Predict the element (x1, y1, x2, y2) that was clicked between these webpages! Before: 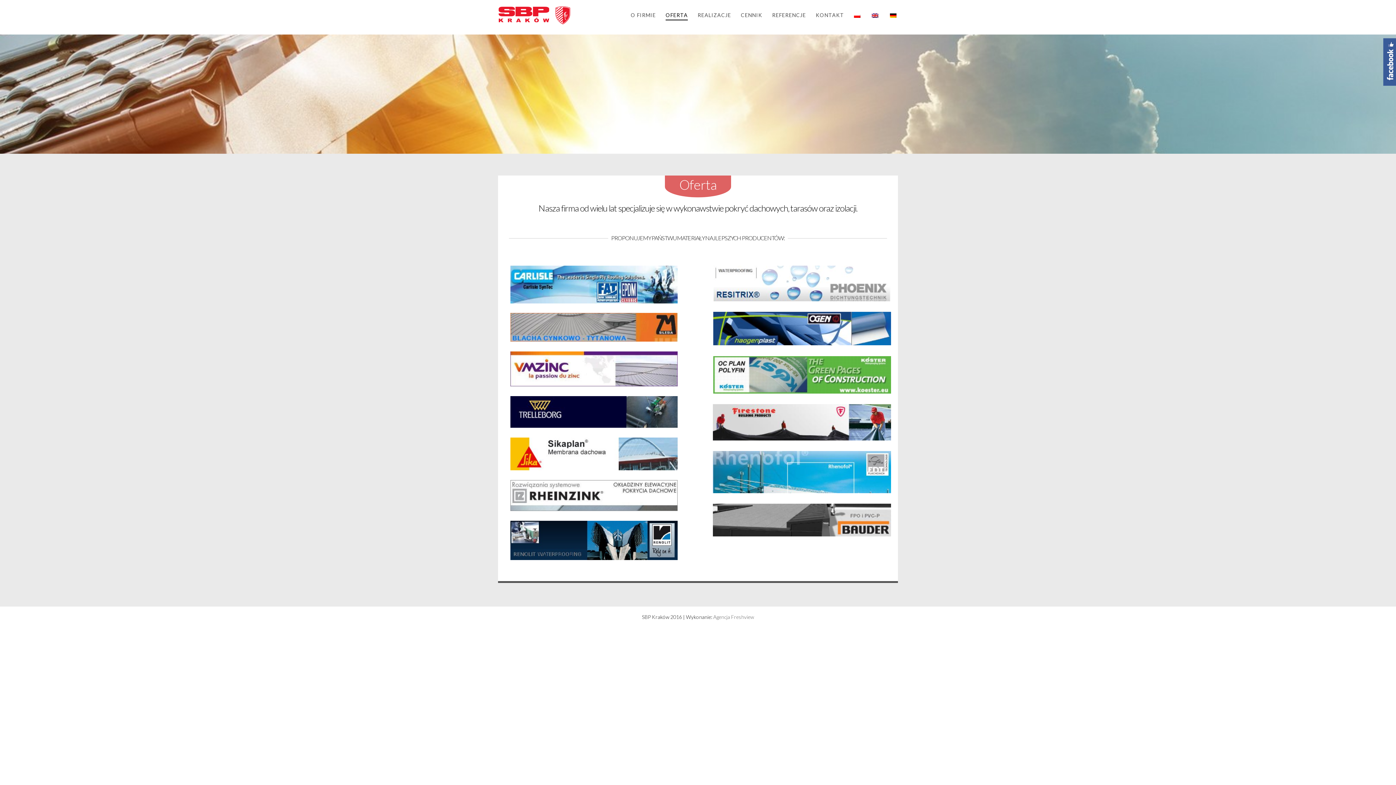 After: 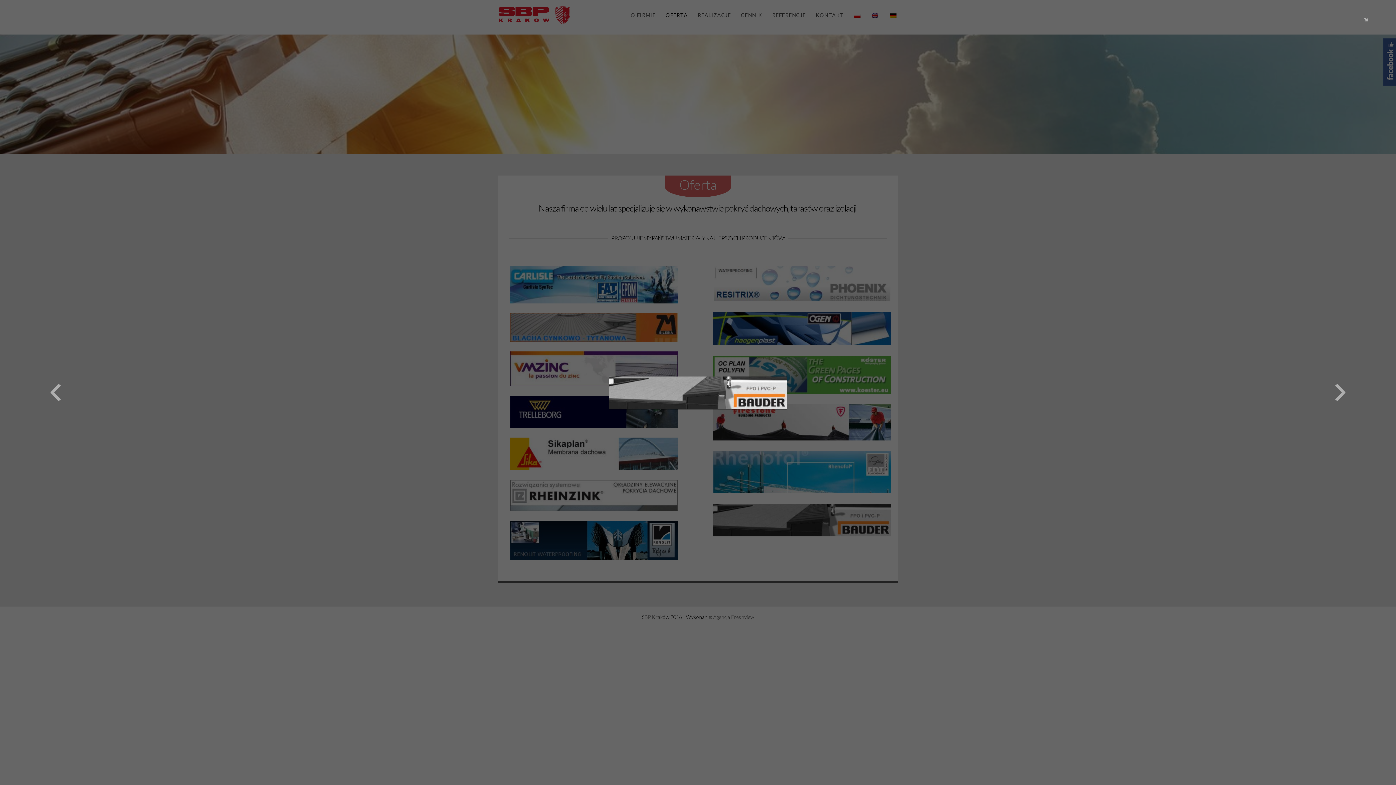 Action: bbox: (713, 515, 891, 522)